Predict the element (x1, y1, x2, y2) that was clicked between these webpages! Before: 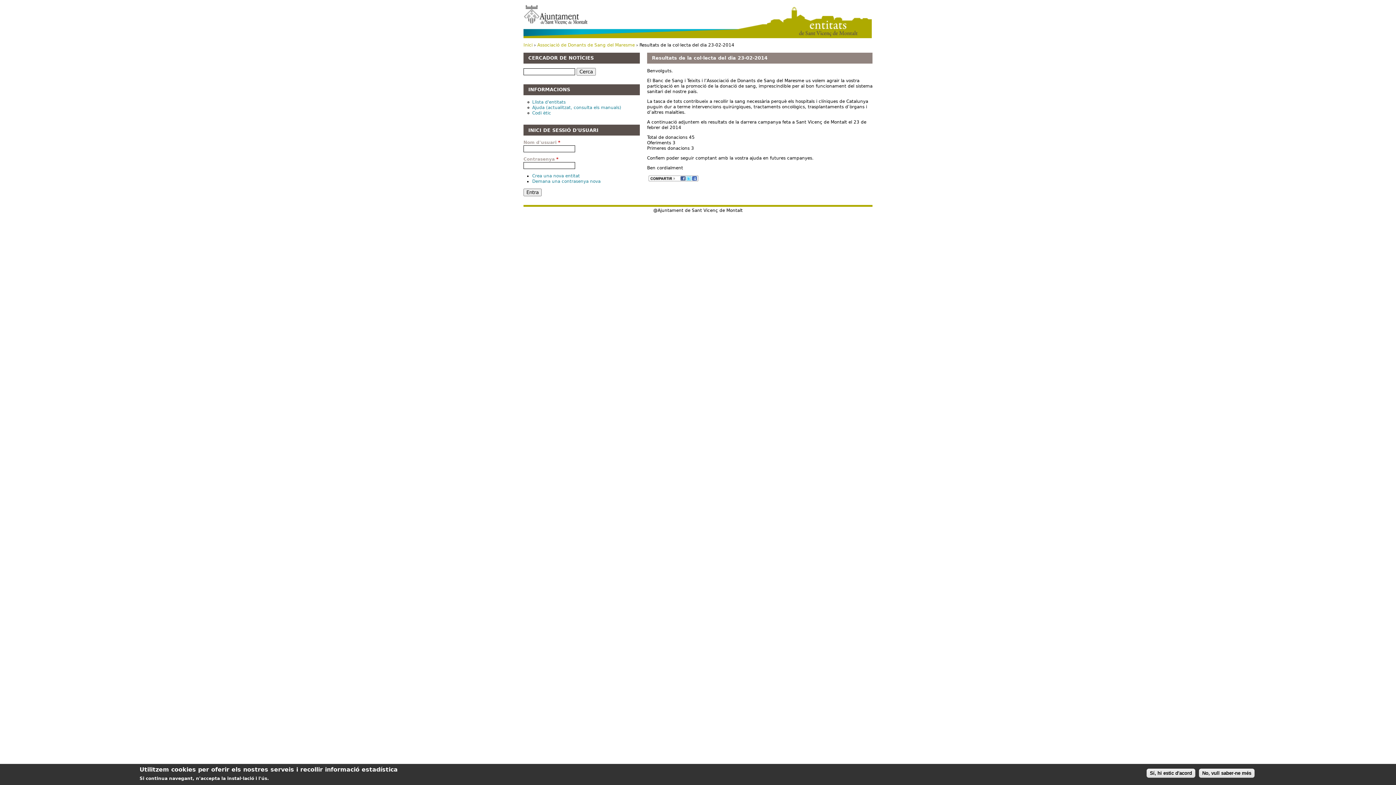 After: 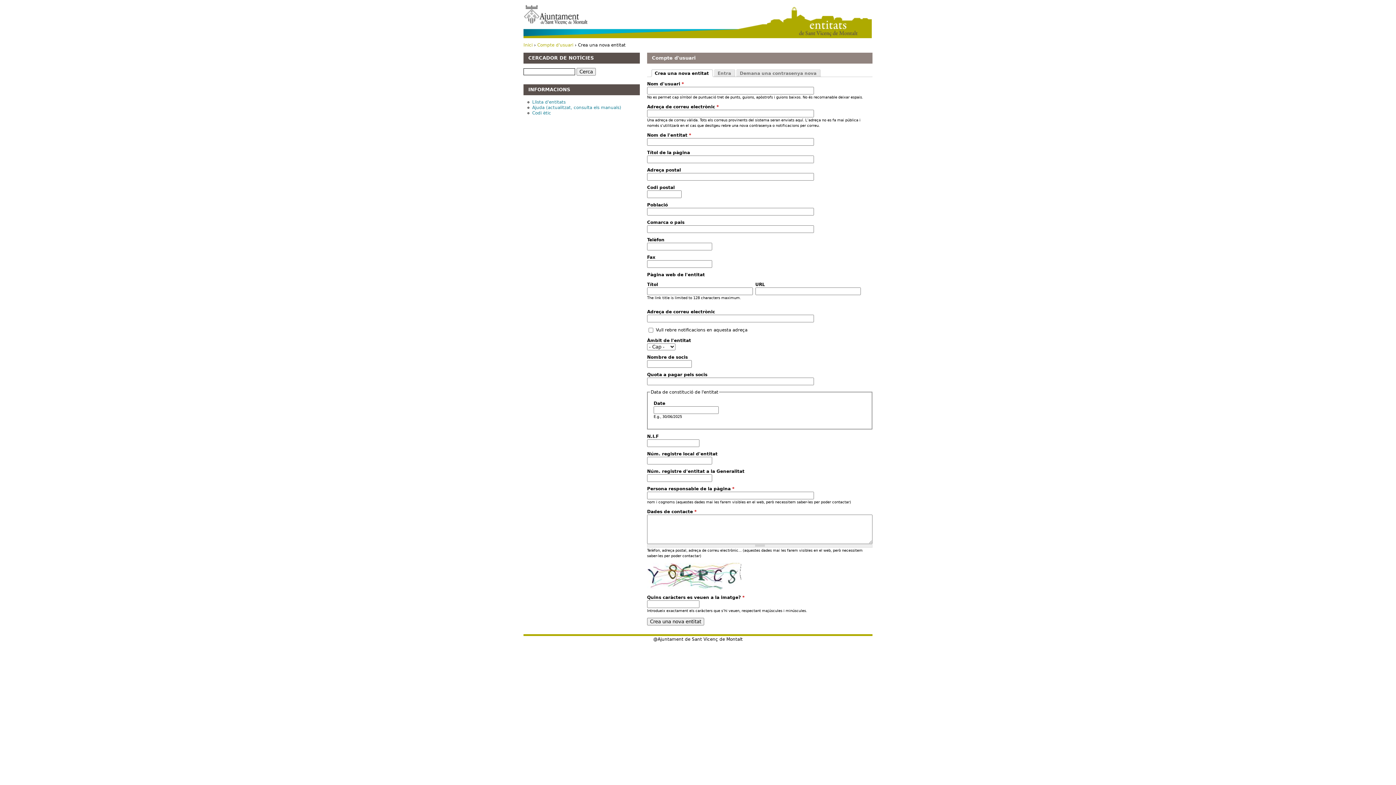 Action: bbox: (532, 173, 580, 178) label: Crea una nova entitat